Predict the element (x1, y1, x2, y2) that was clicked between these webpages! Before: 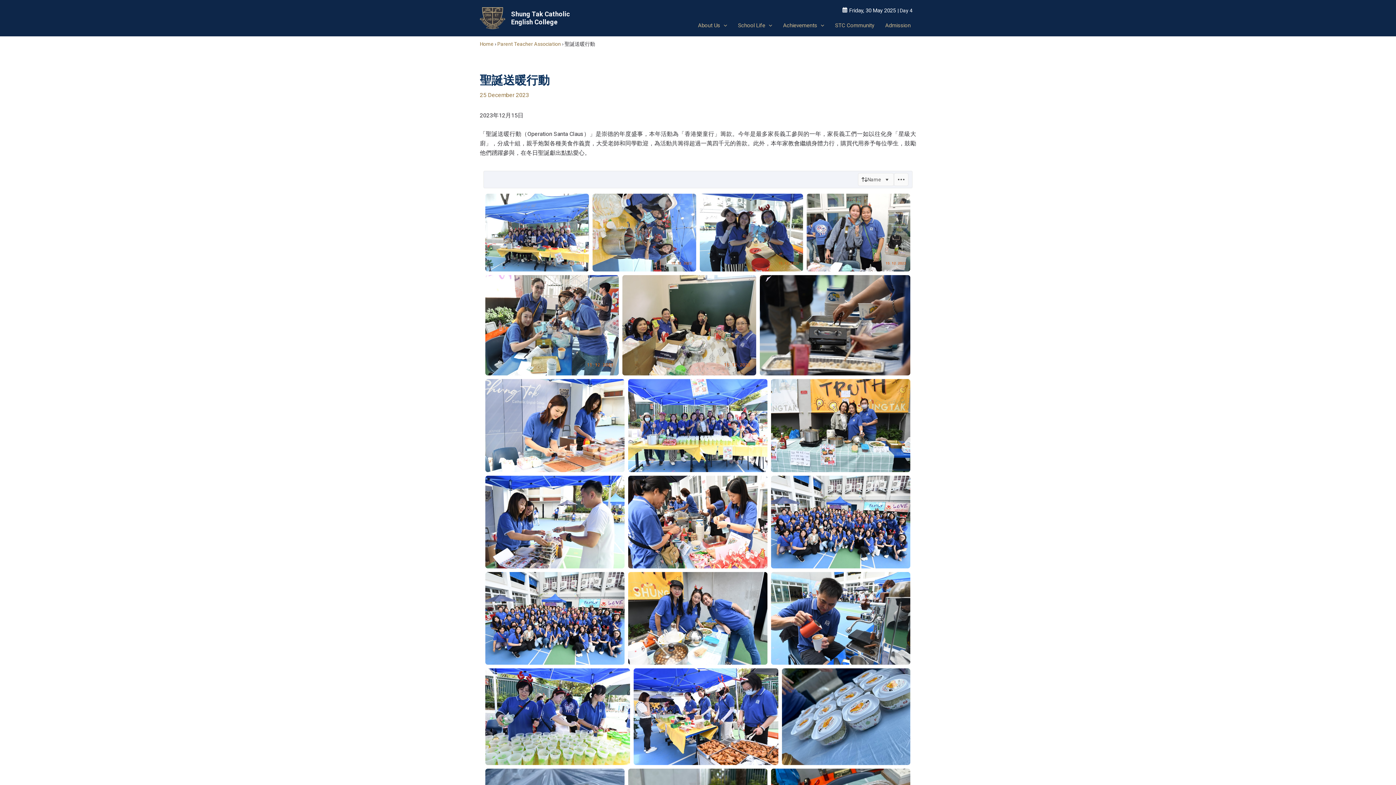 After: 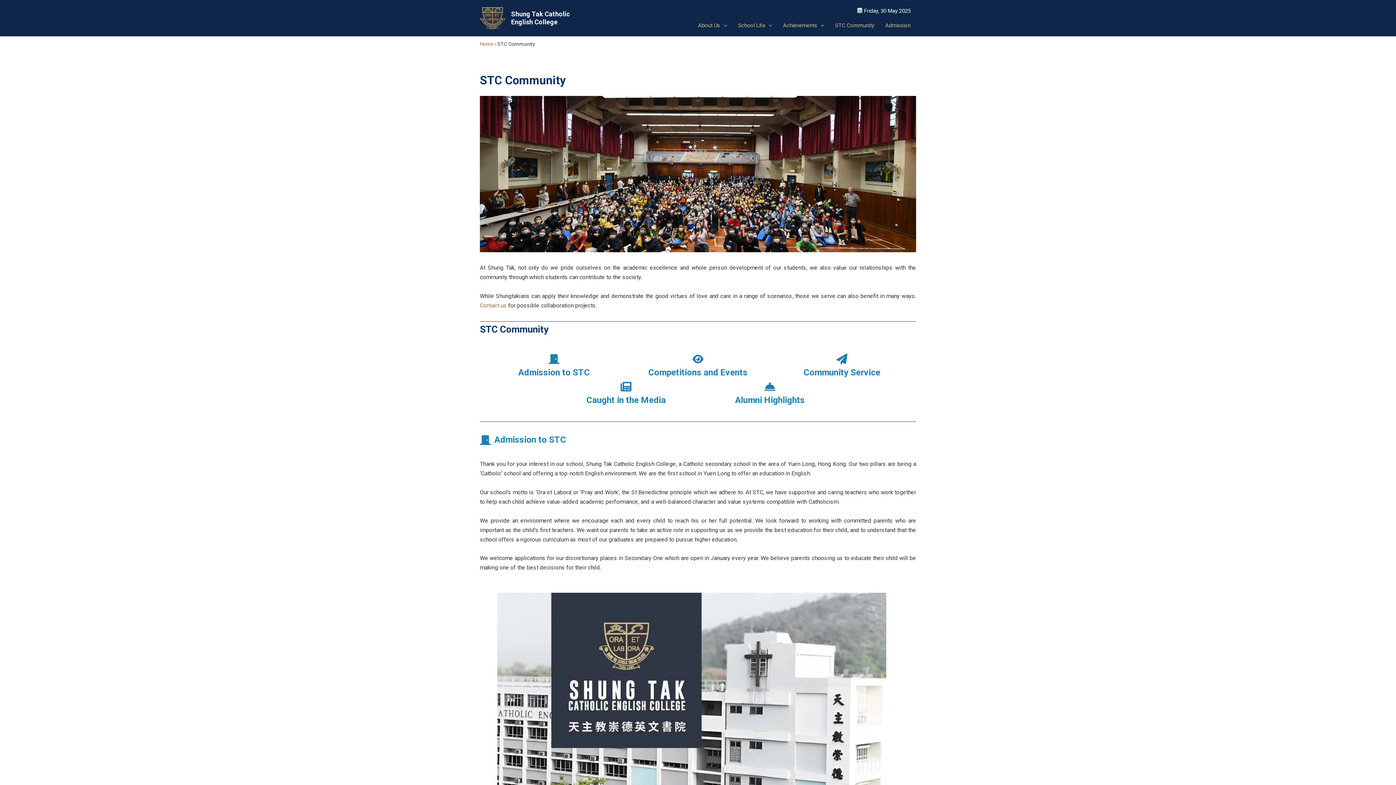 Action: label: STC Community bbox: (829, 18, 880, 36)